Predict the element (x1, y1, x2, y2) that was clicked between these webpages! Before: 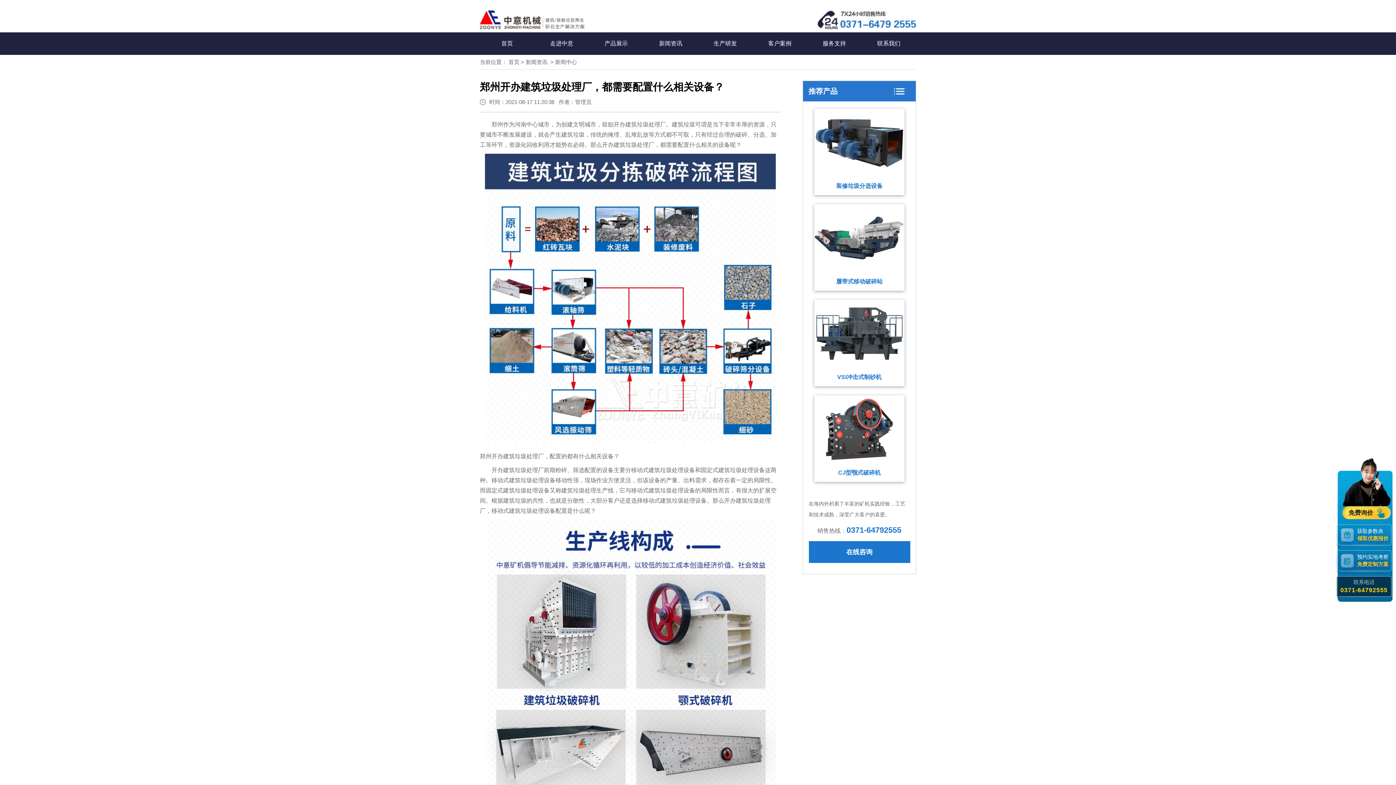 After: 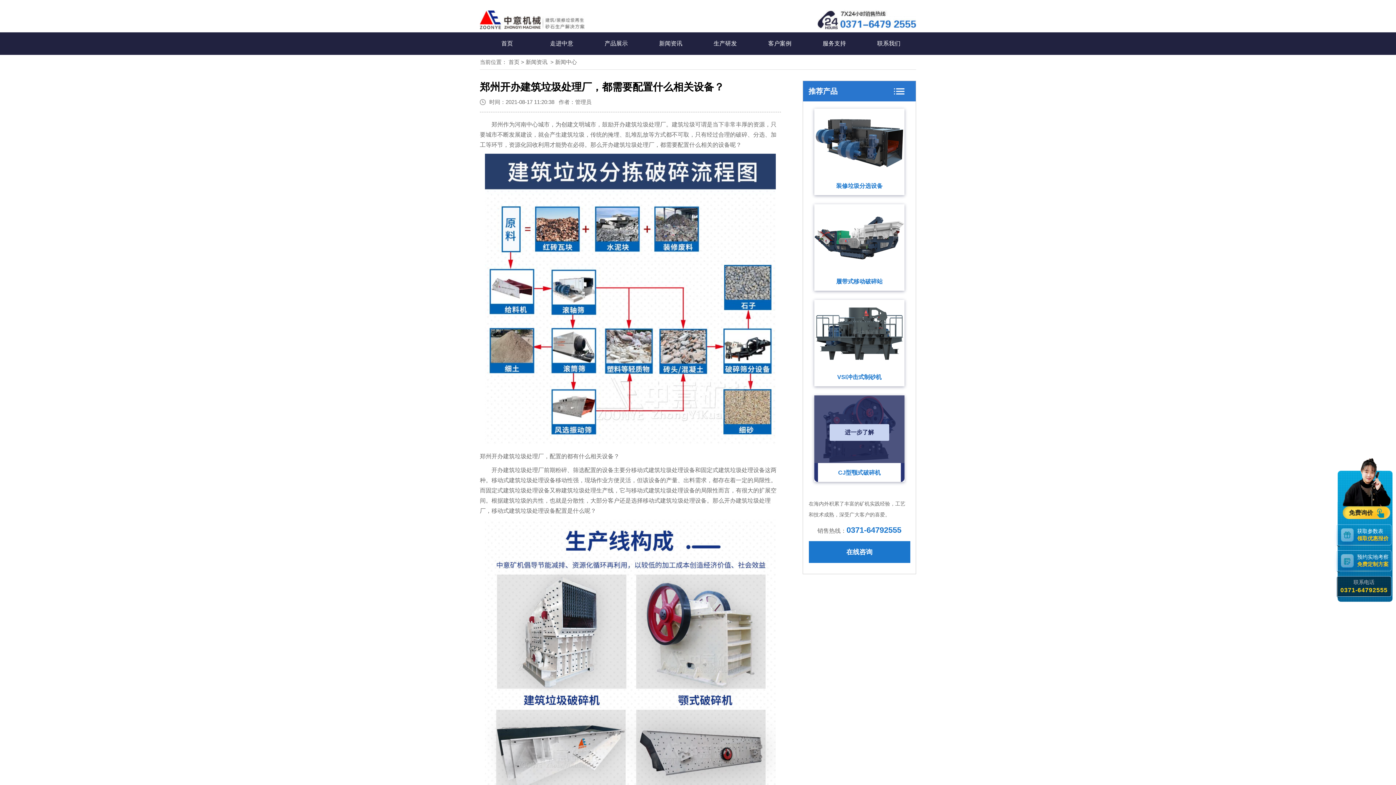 Action: bbox: (814, 395, 904, 463)